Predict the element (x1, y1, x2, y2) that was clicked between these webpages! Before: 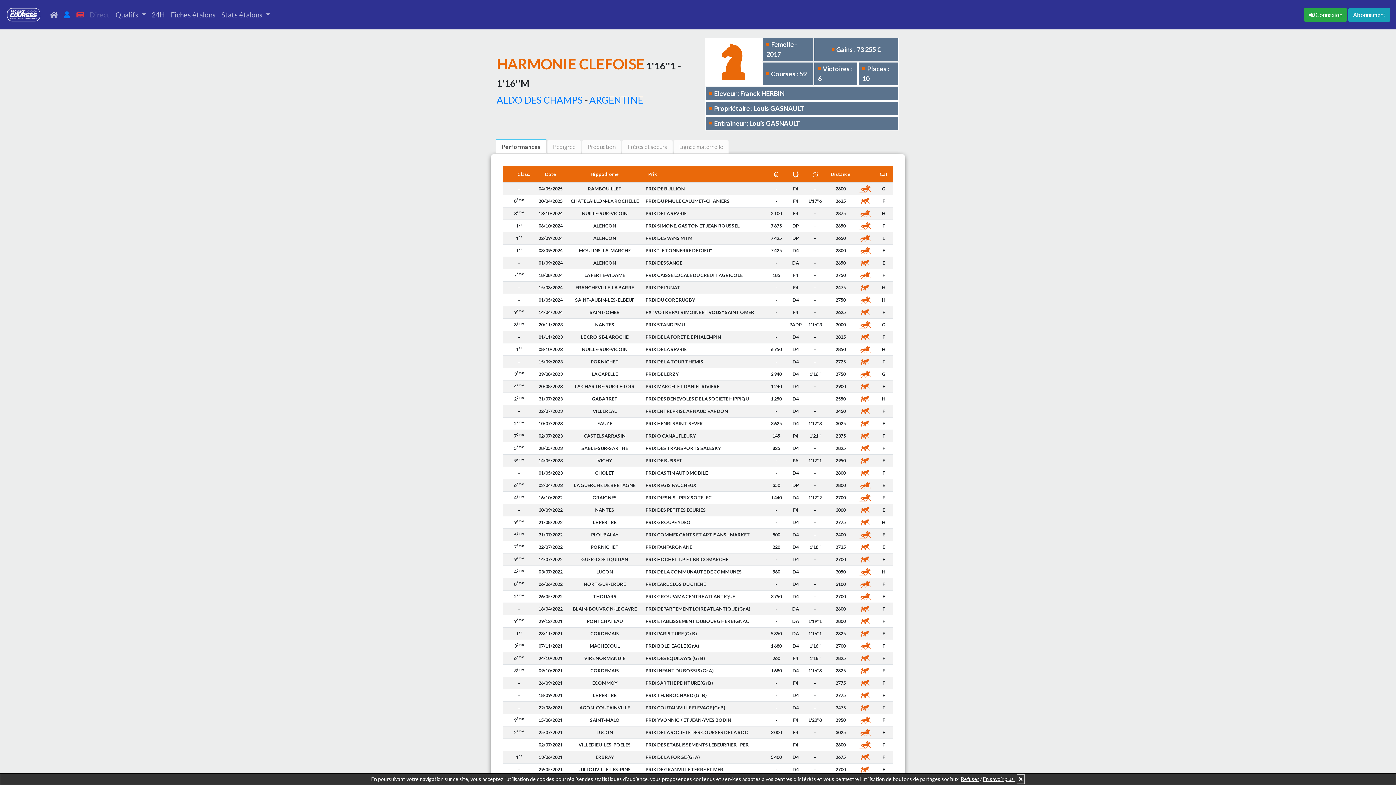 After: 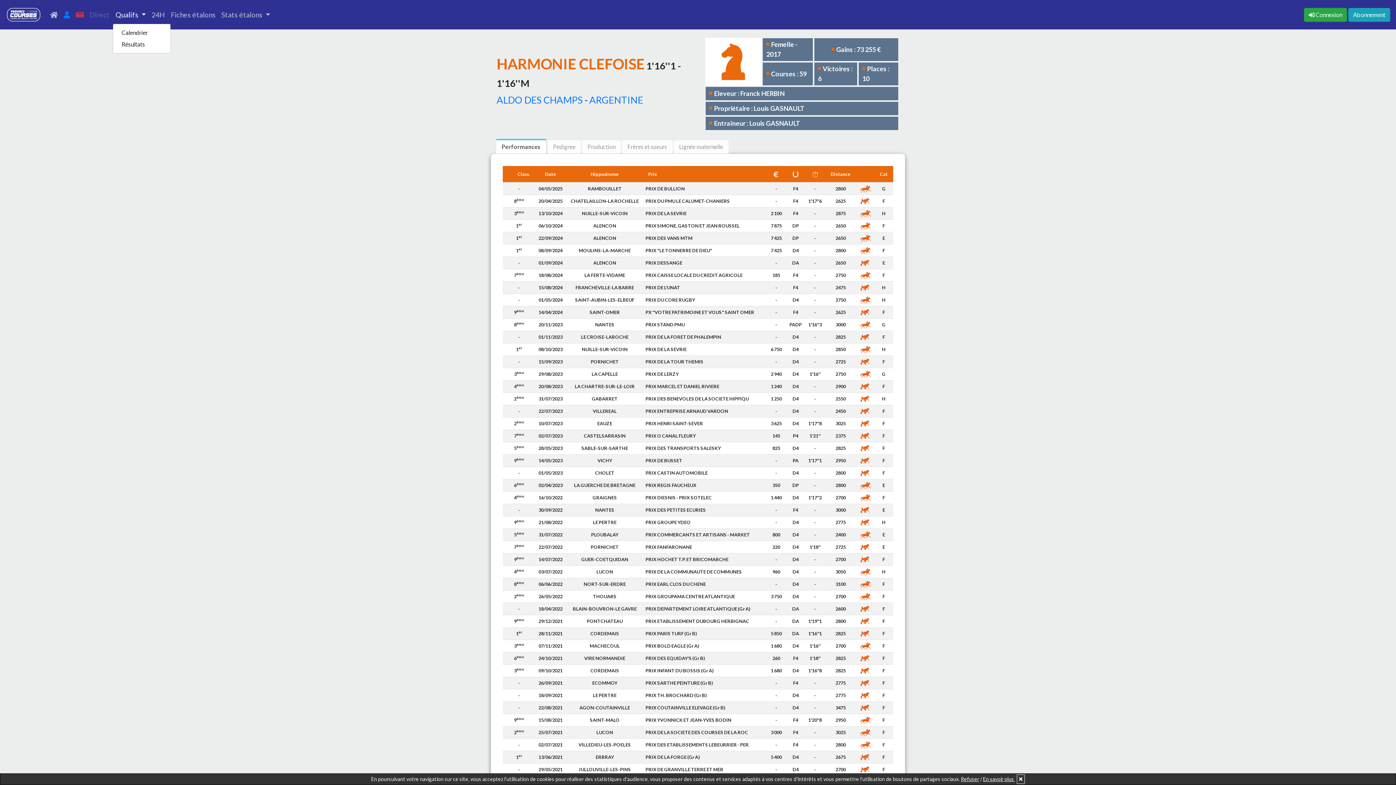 Action: label: Qualifs  bbox: (112, 6, 148, 22)